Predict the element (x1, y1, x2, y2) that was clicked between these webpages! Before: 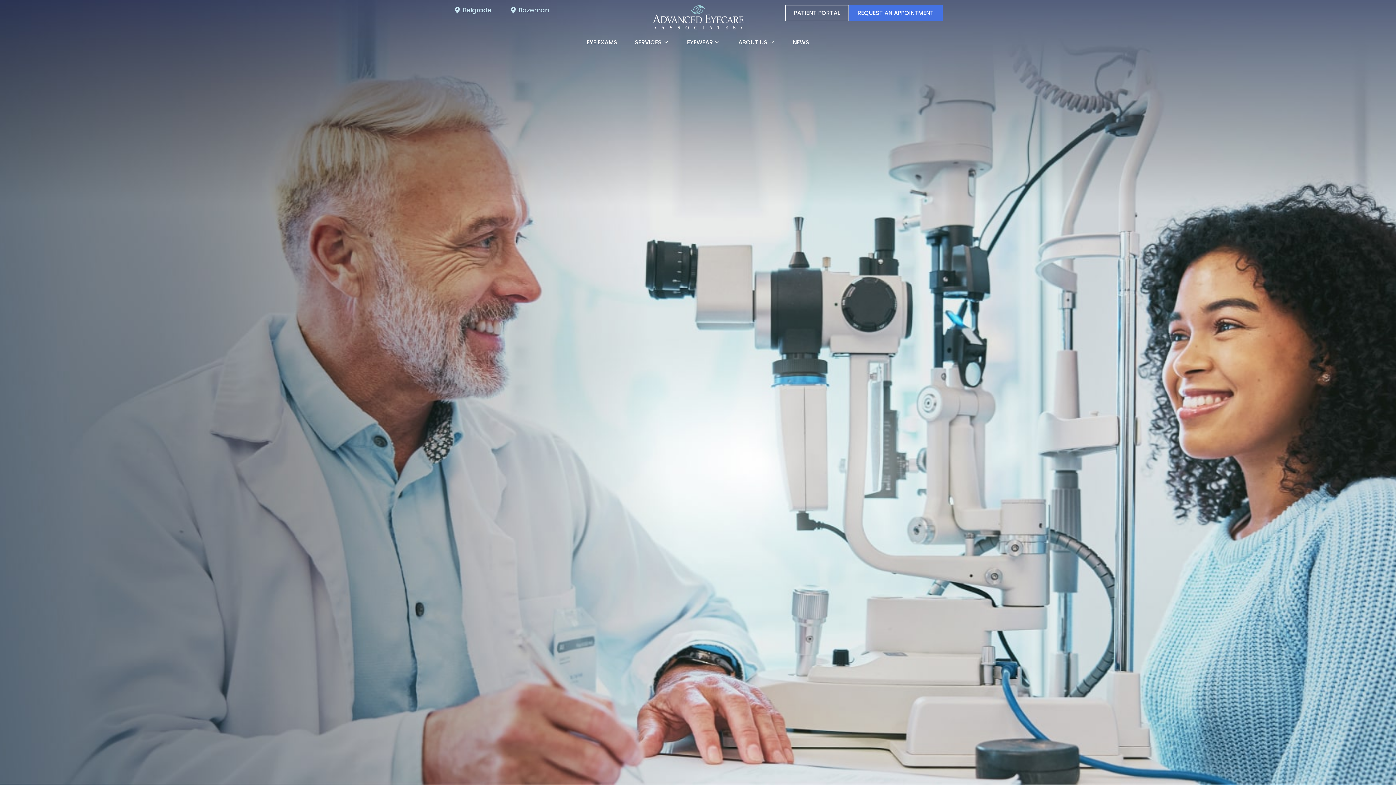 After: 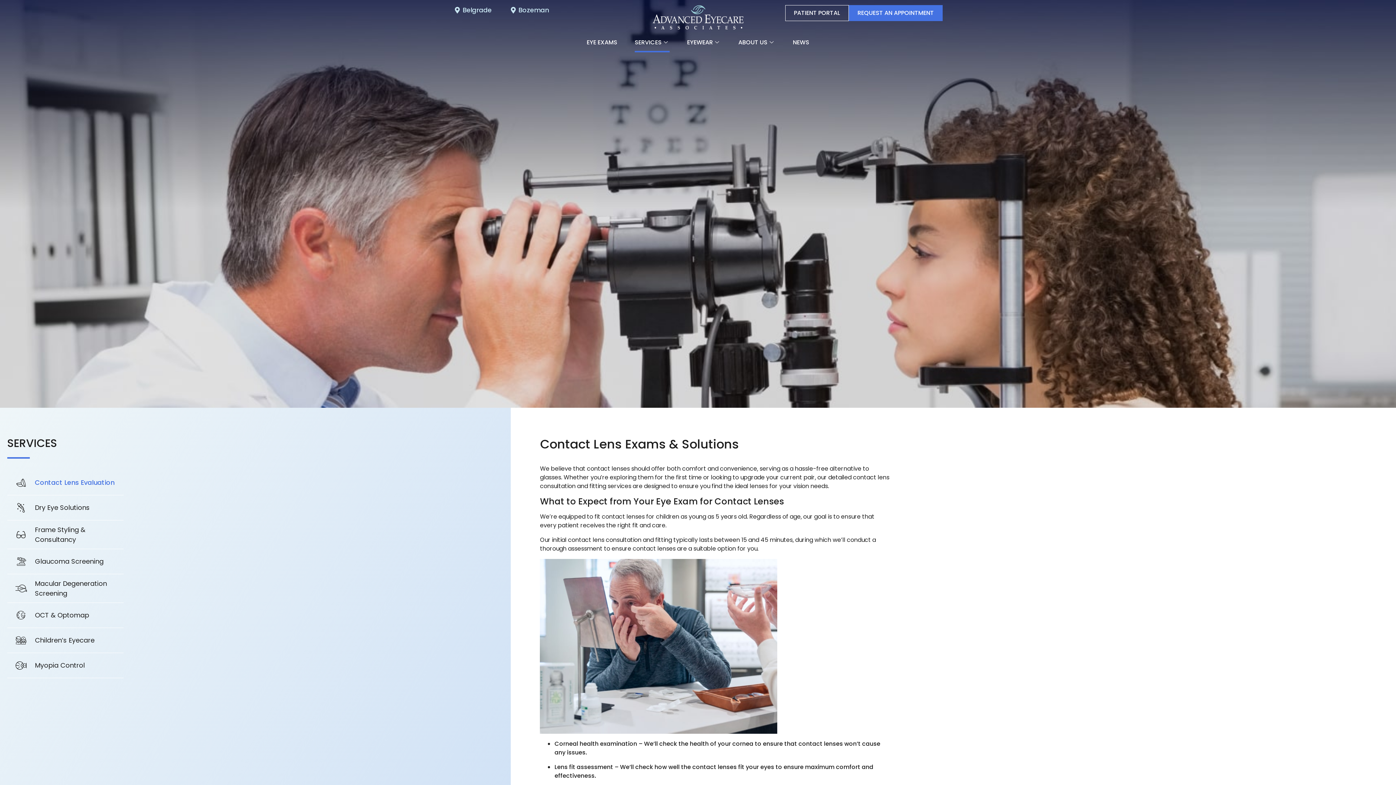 Action: label: SERVICES bbox: (634, 34, 669, 52)